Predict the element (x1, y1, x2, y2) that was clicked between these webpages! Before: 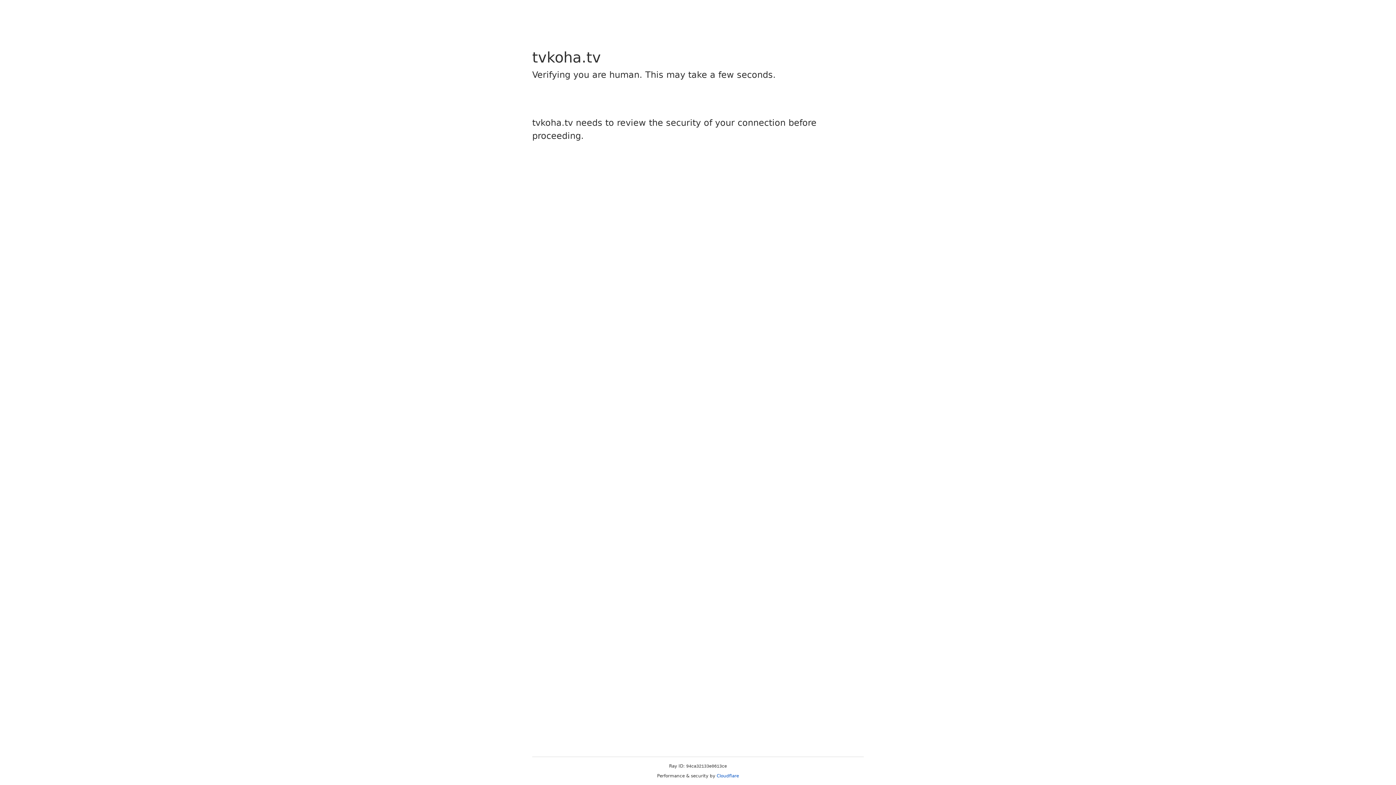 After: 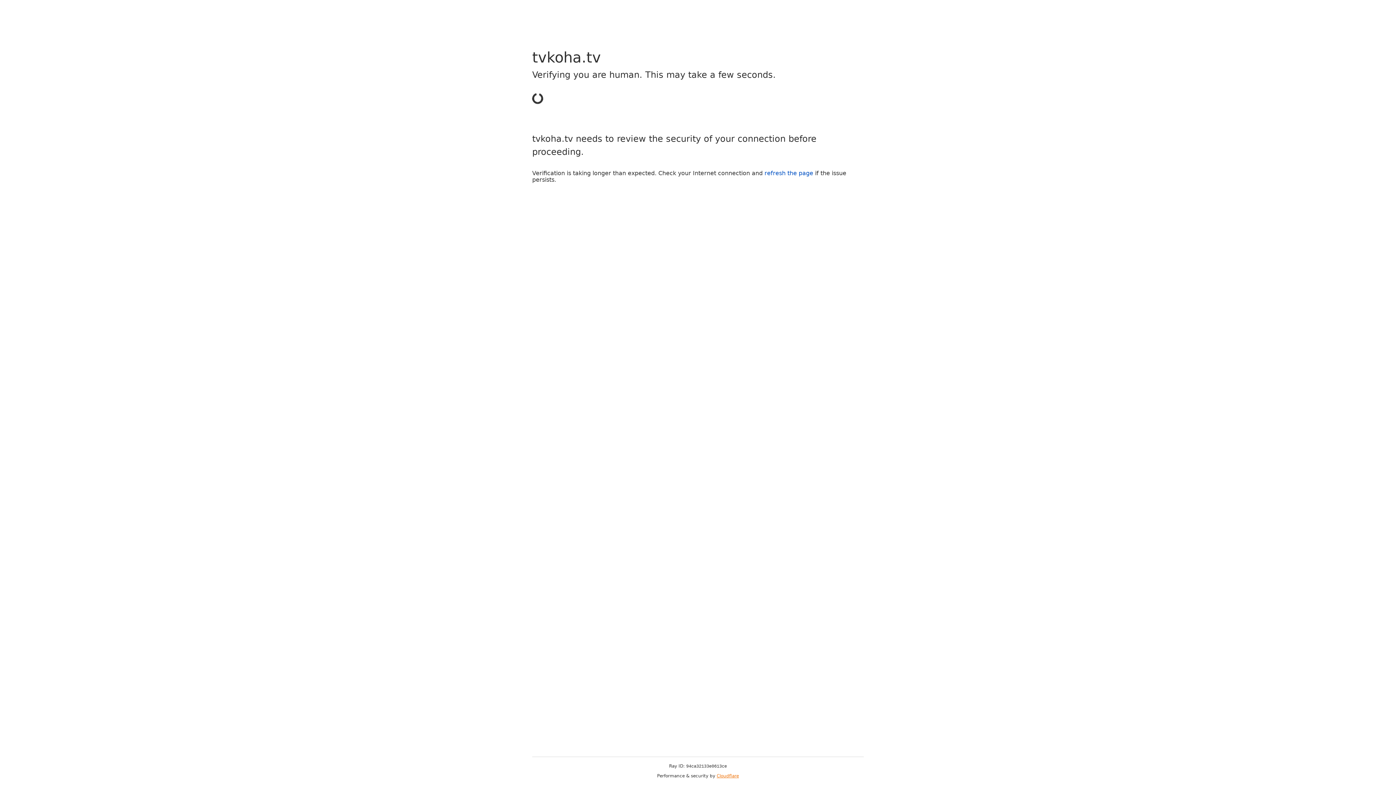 Action: label: Cloudflare bbox: (716, 773, 739, 778)